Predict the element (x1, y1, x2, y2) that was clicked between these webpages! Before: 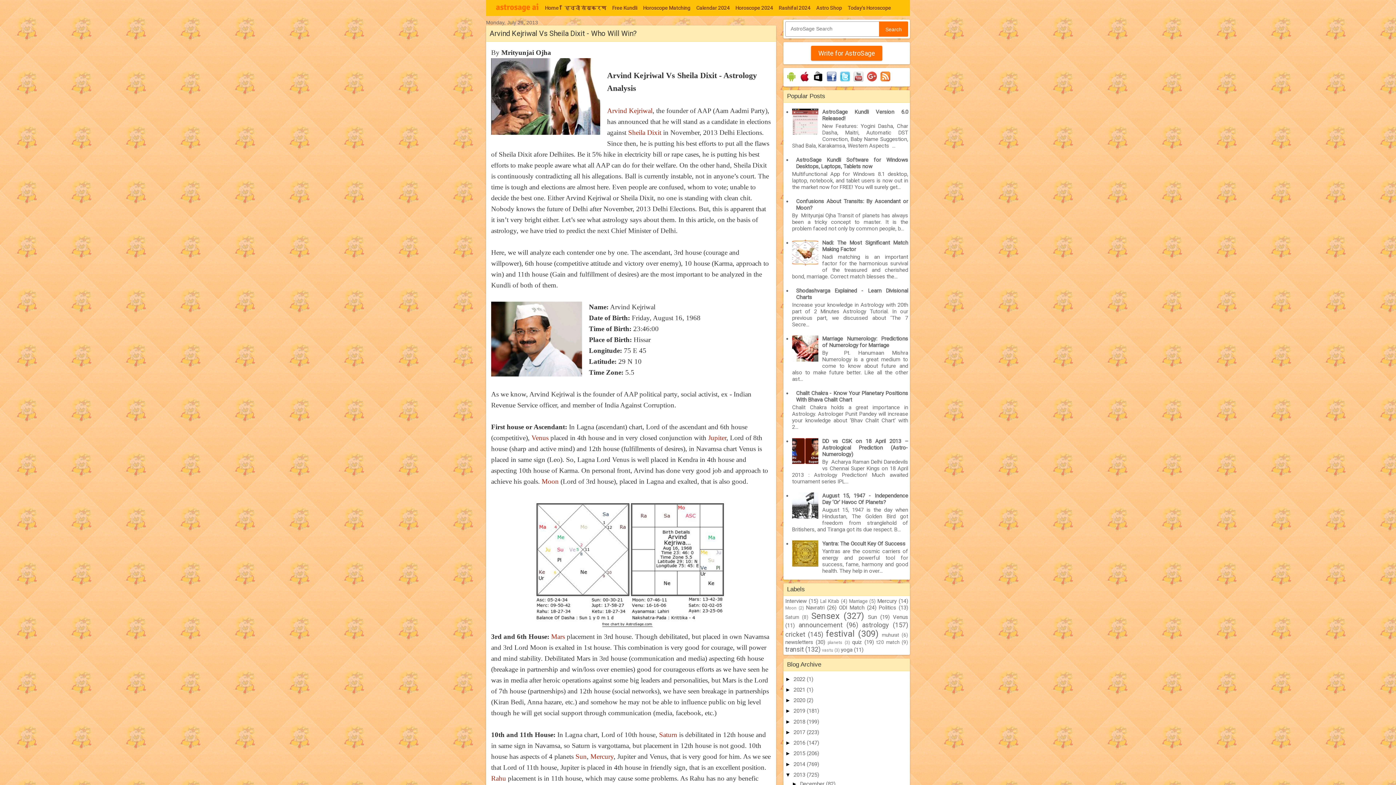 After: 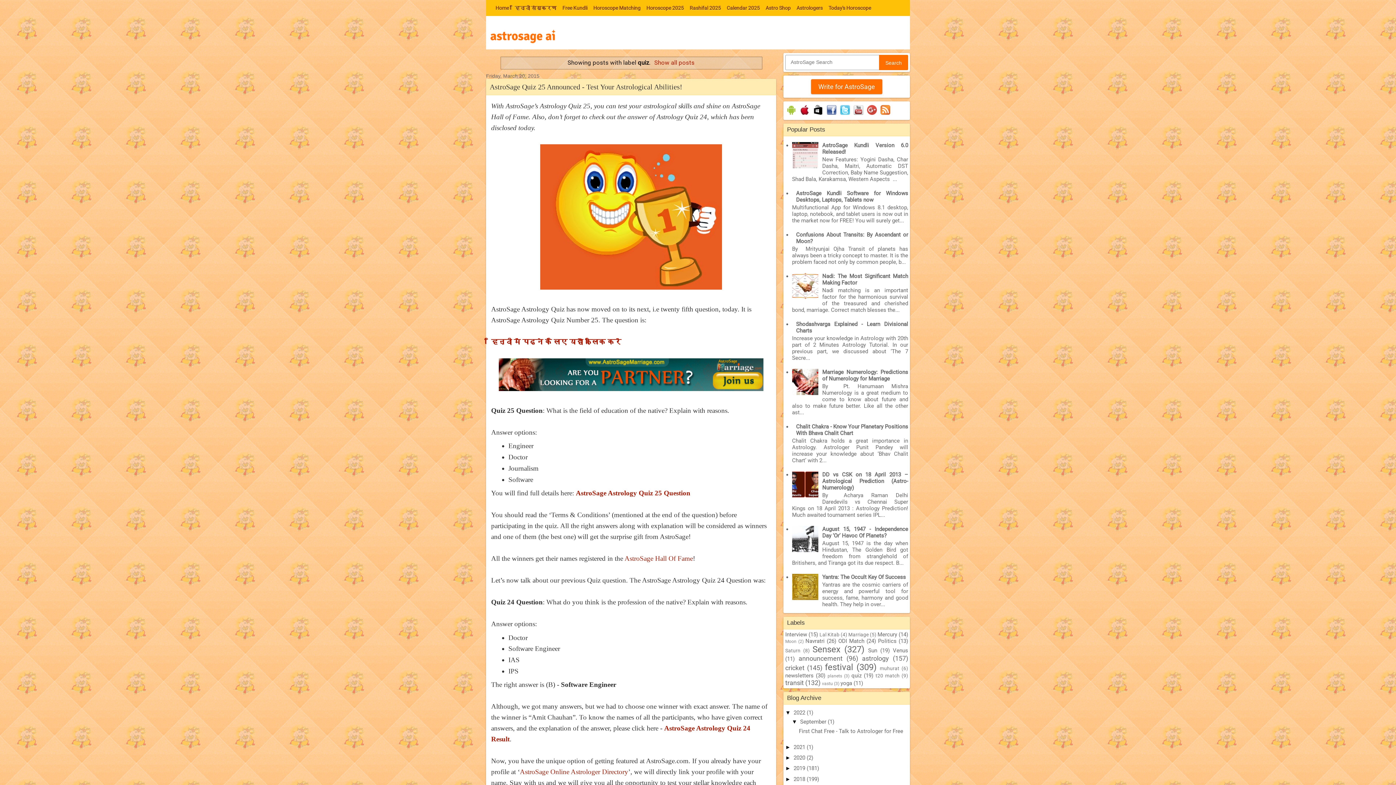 Action: label: quiz bbox: (852, 639, 862, 645)